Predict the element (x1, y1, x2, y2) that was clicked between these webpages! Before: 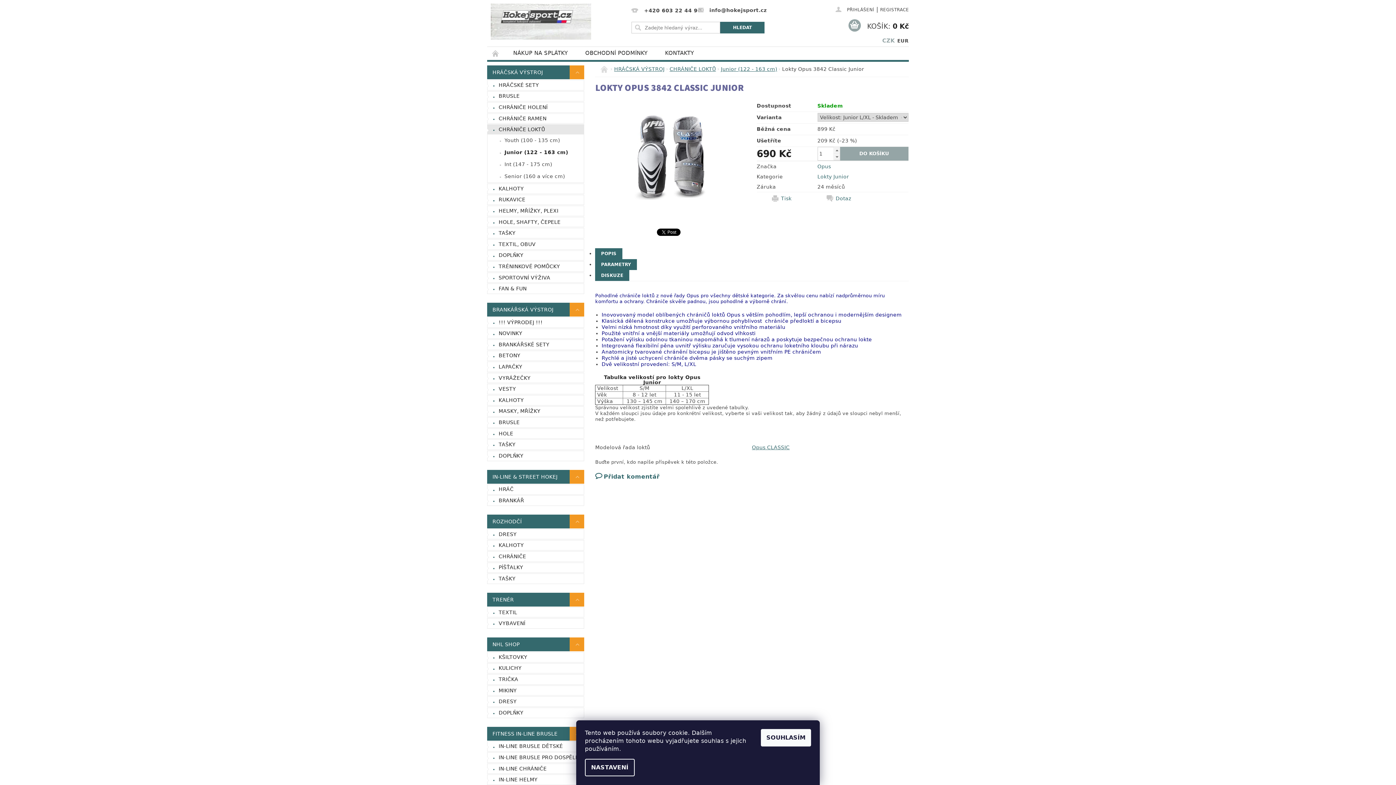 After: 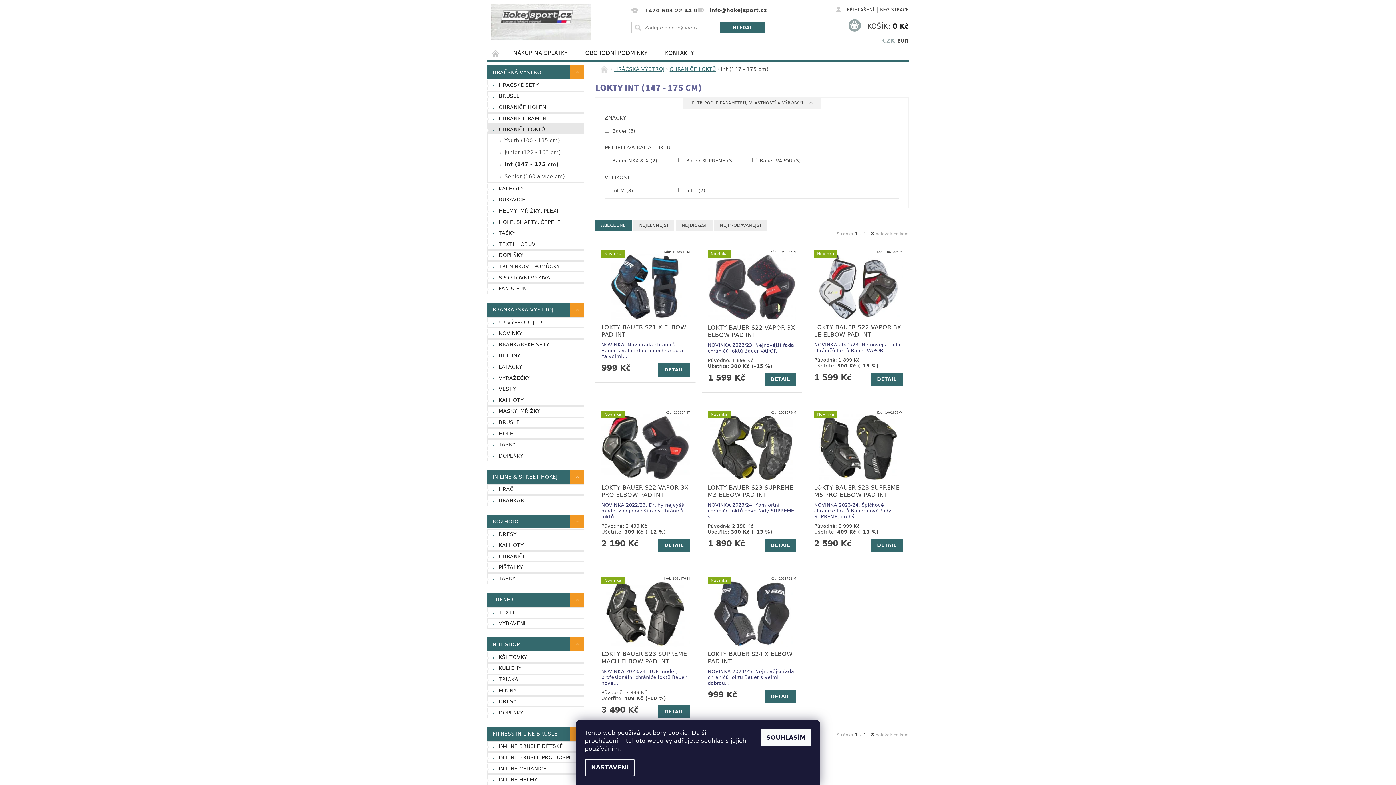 Action: label: Int (147 - 175 cm) bbox: (487, 158, 584, 170)